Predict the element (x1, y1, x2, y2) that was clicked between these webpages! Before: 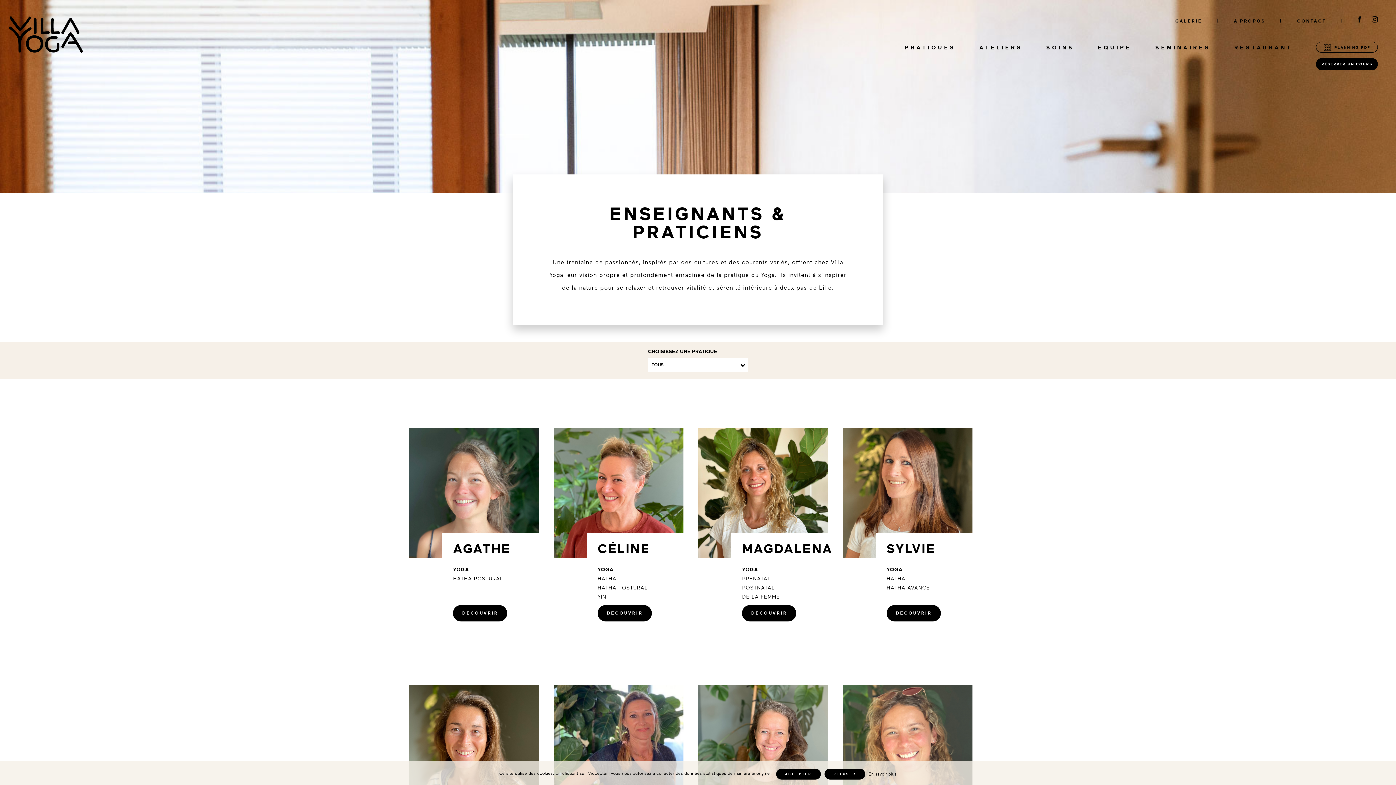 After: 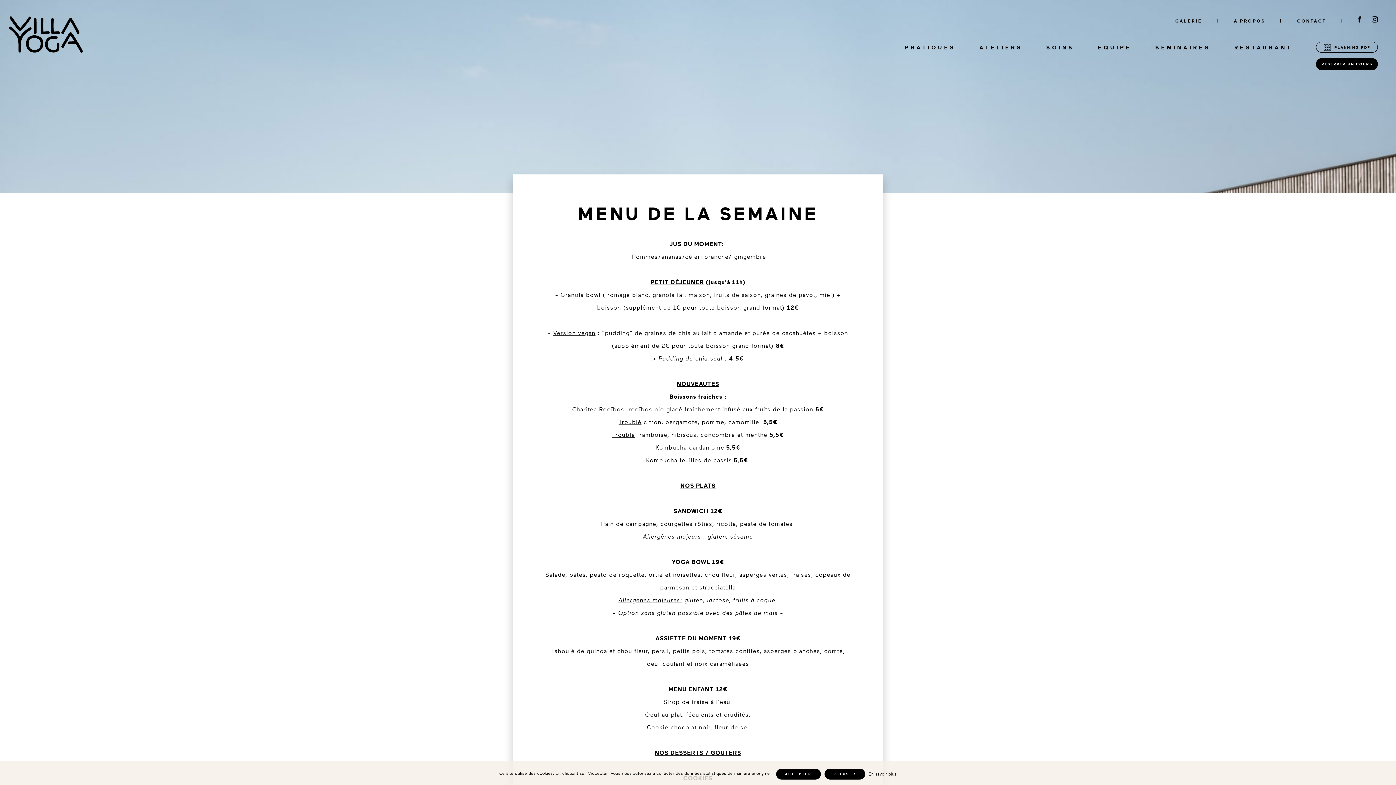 Action: label: RESTAURANT bbox: (1234, 41, 1292, 53)